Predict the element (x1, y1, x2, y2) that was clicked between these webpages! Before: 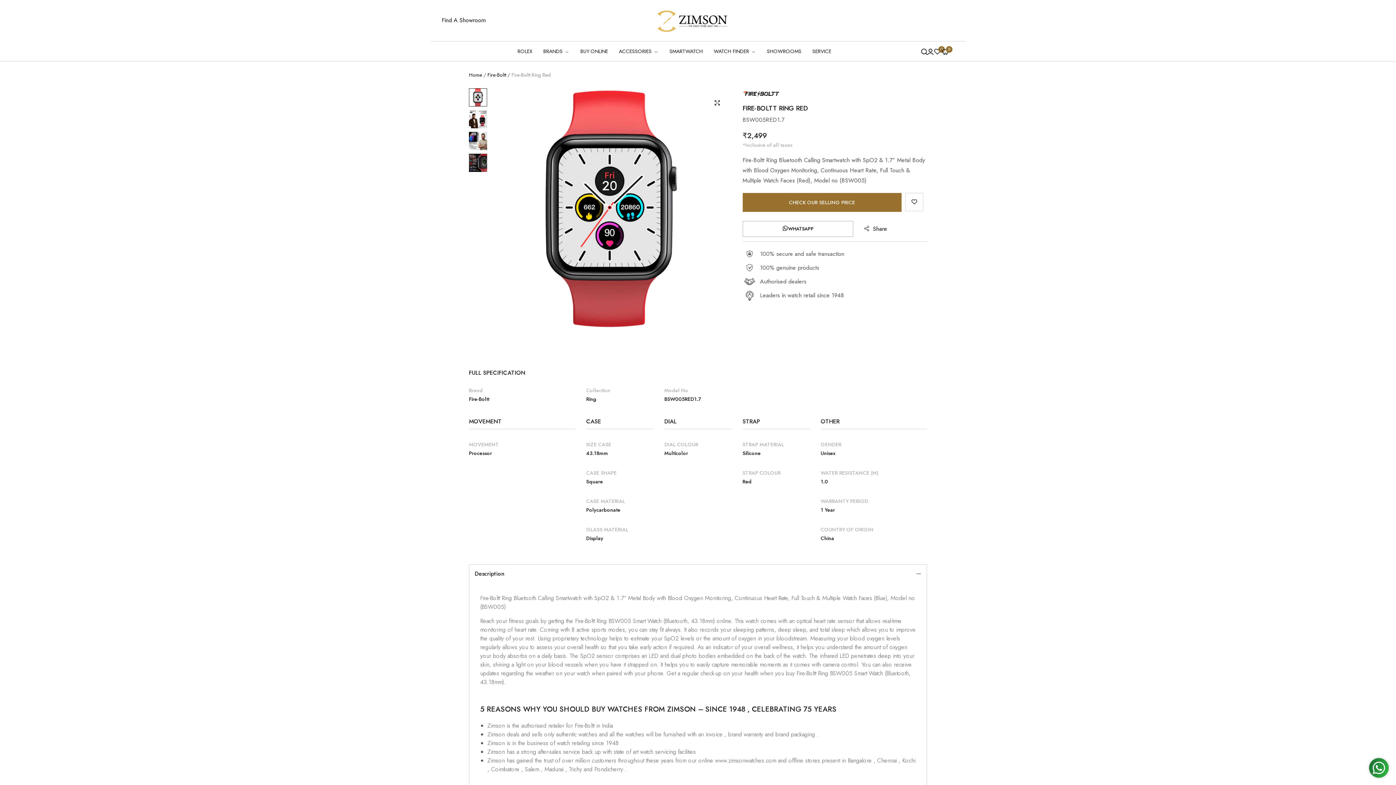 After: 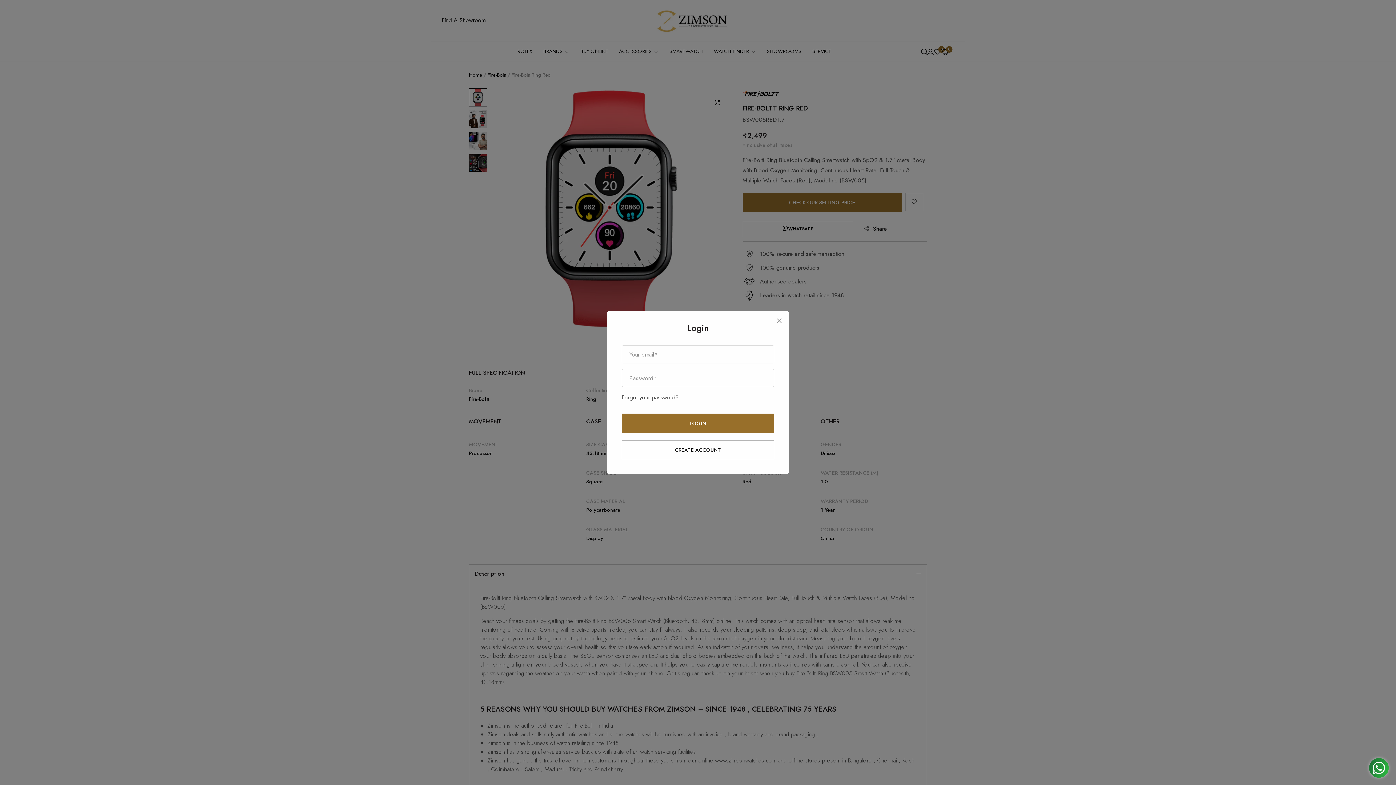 Action: bbox: (927, 46, 933, 56) label: Account